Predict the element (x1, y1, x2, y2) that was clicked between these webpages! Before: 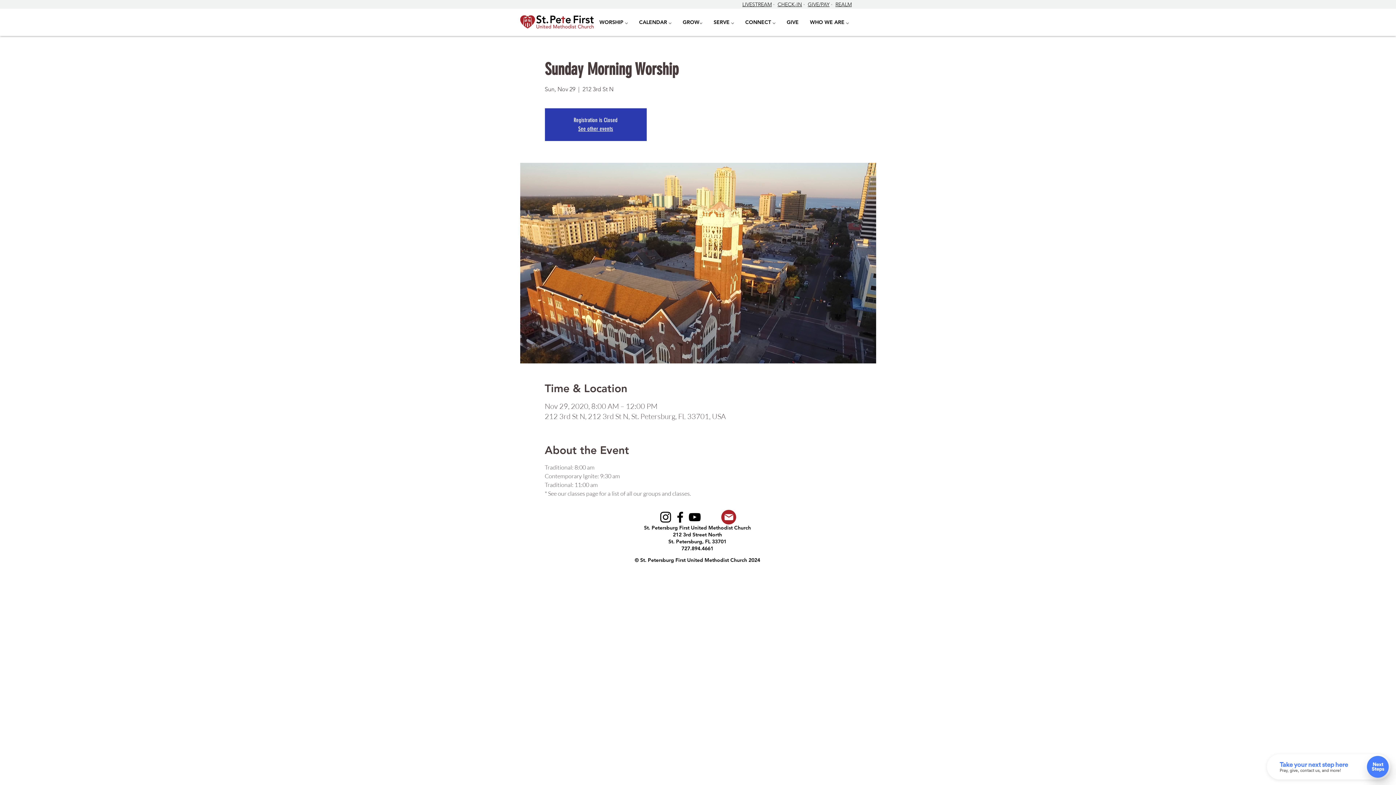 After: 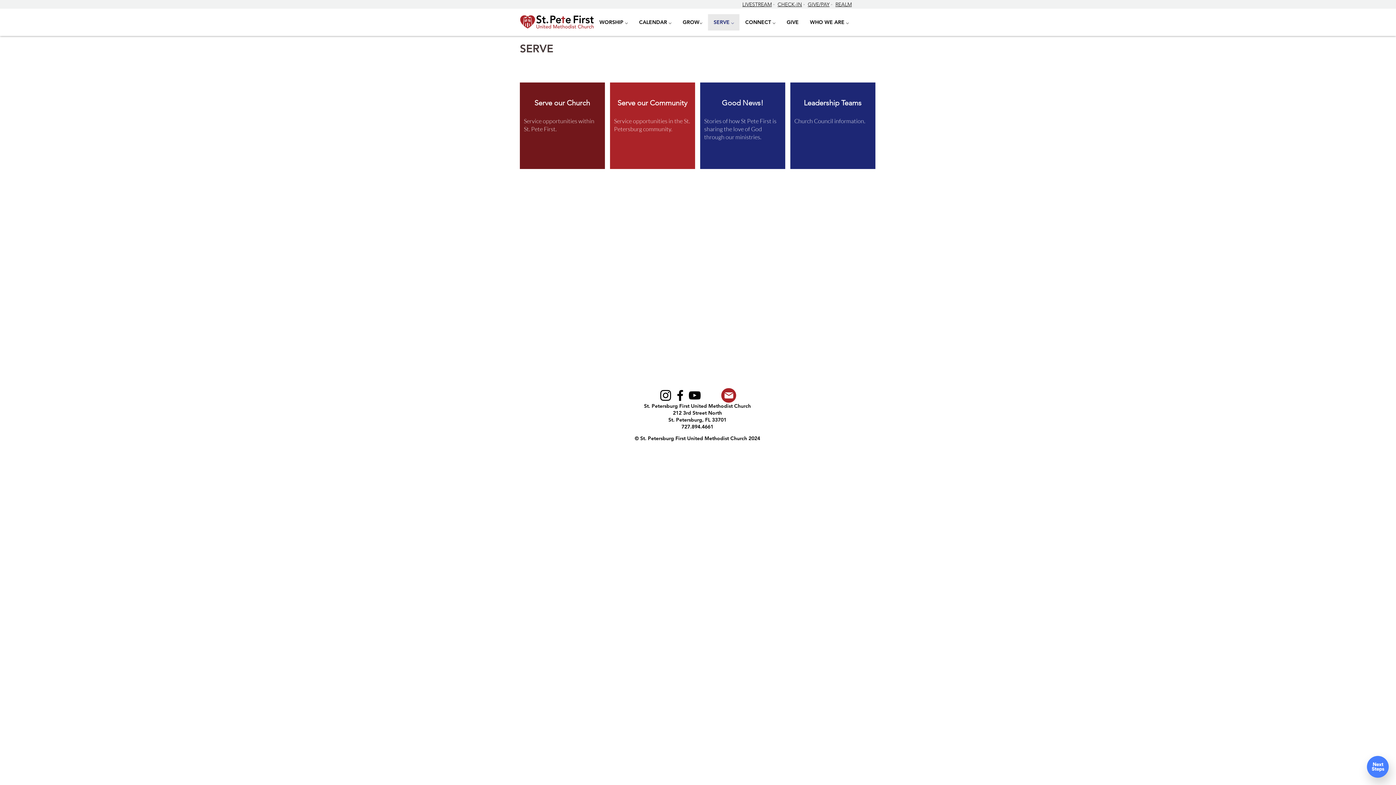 Action: bbox: (708, 14, 739, 30) label: SERVE ⌵